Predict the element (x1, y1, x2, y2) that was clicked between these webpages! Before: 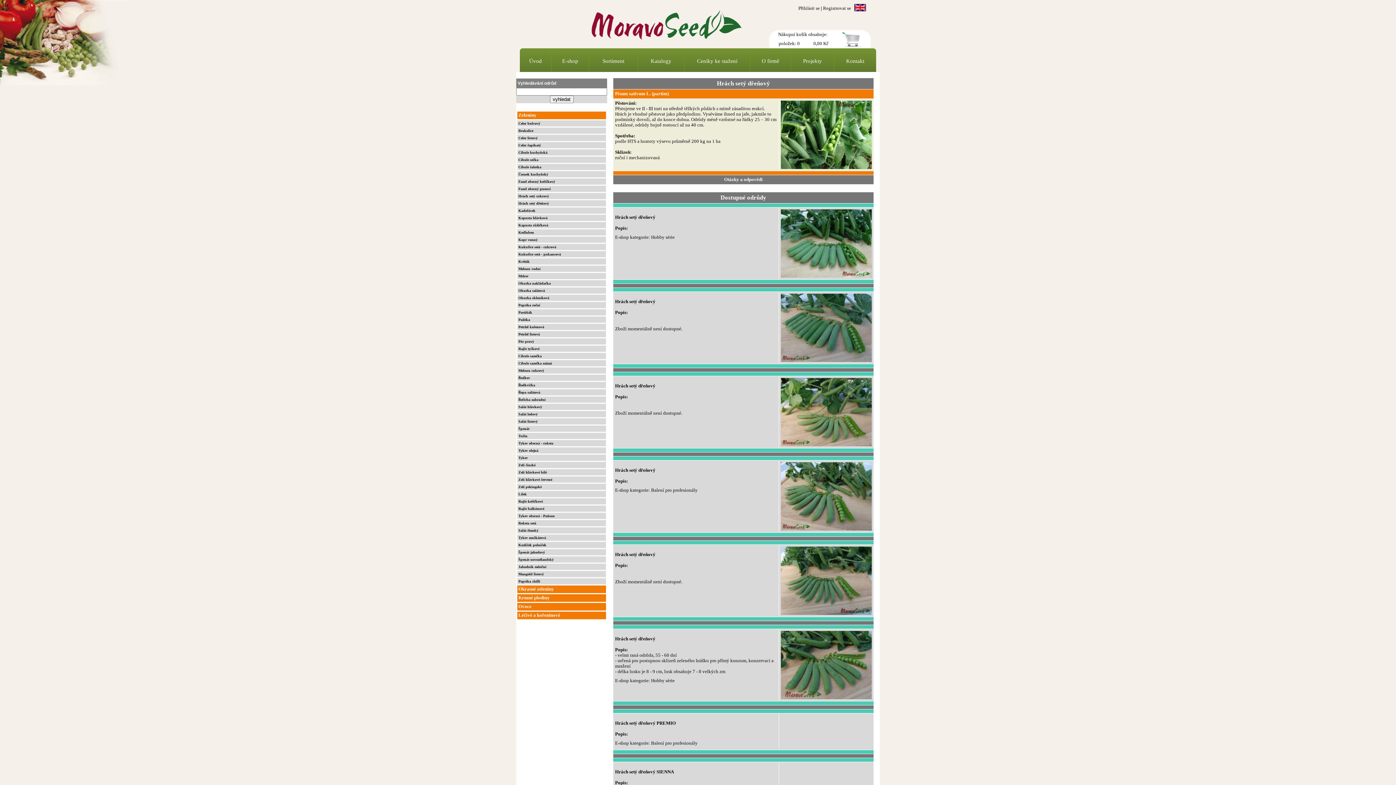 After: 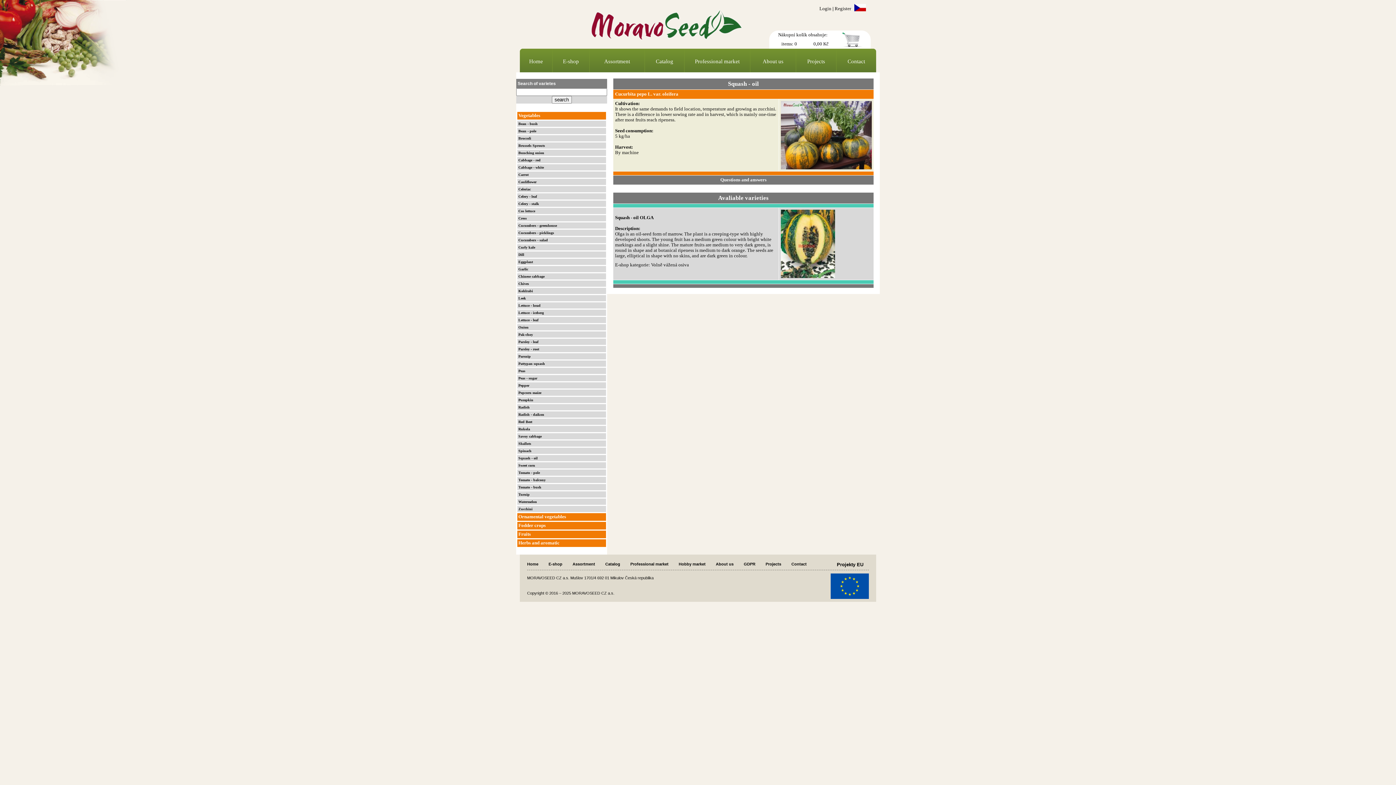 Action: label: Tykev olejná bbox: (518, 448, 538, 452)